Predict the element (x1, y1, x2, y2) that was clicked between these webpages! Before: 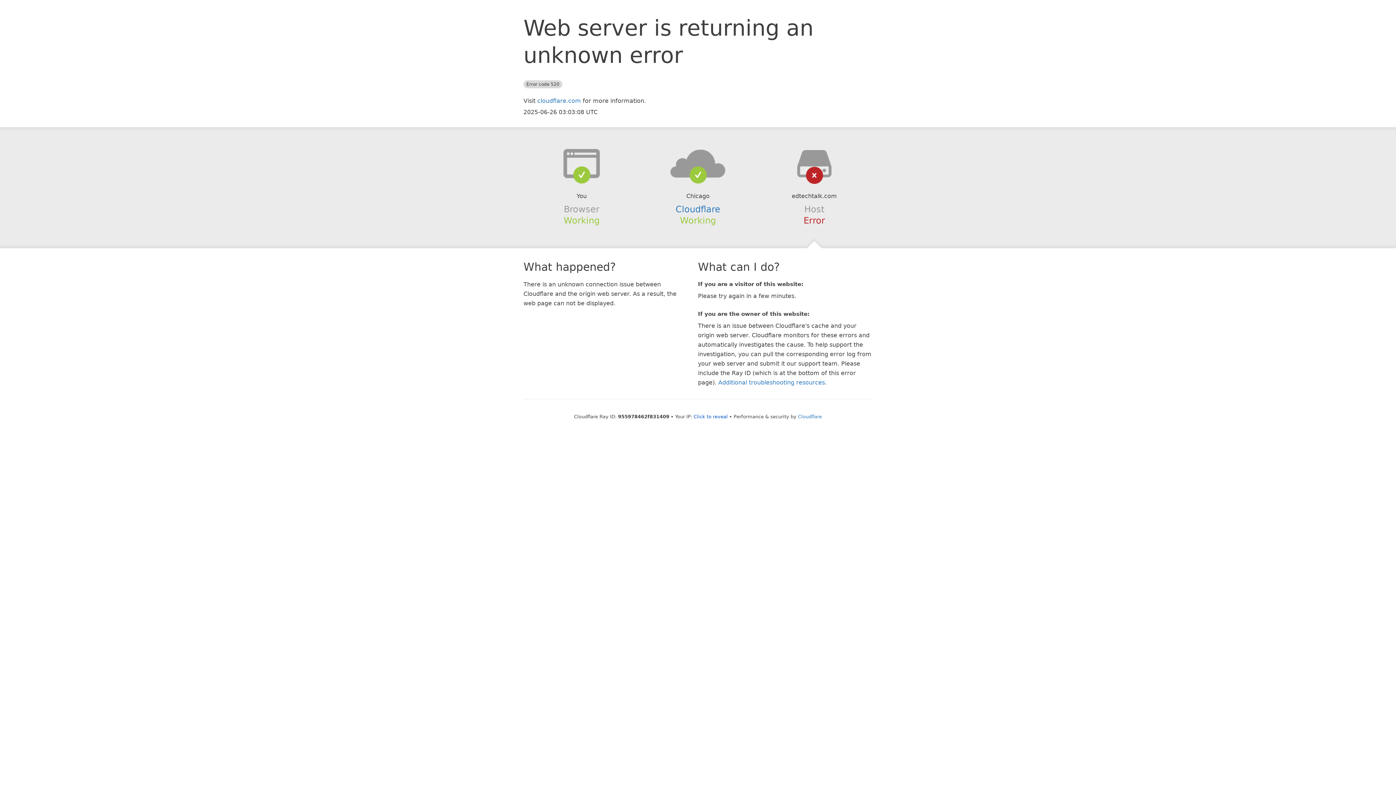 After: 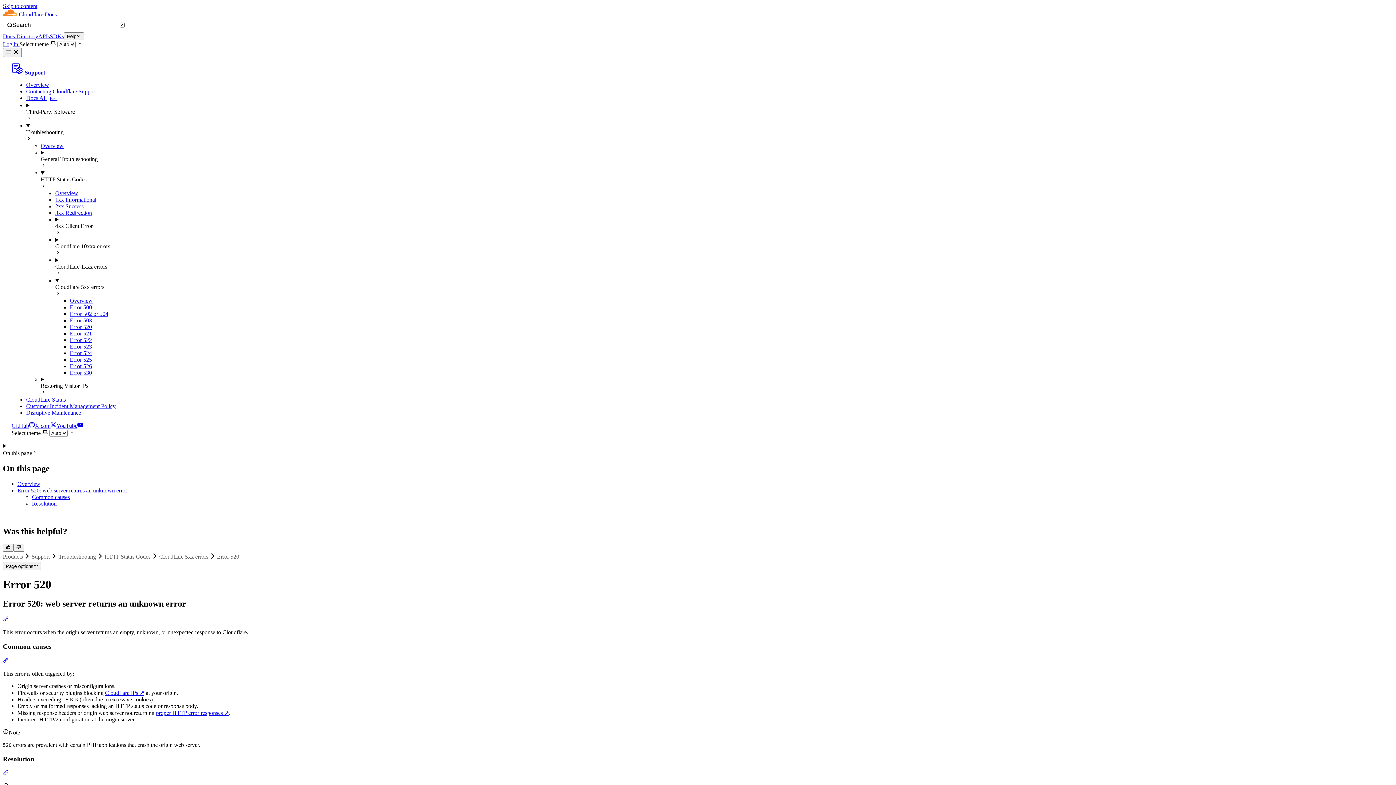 Action: bbox: (718, 379, 825, 386) label: Additional troubleshooting resources